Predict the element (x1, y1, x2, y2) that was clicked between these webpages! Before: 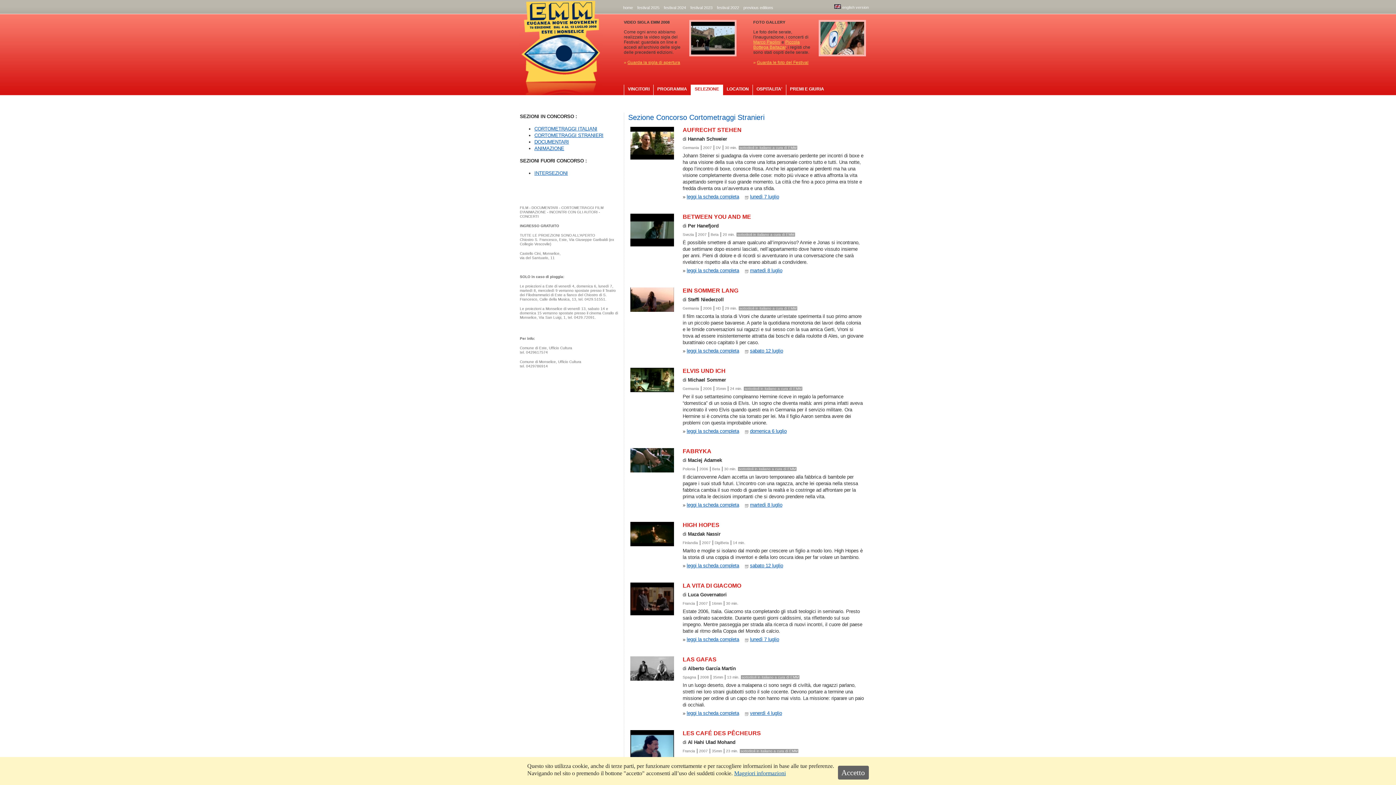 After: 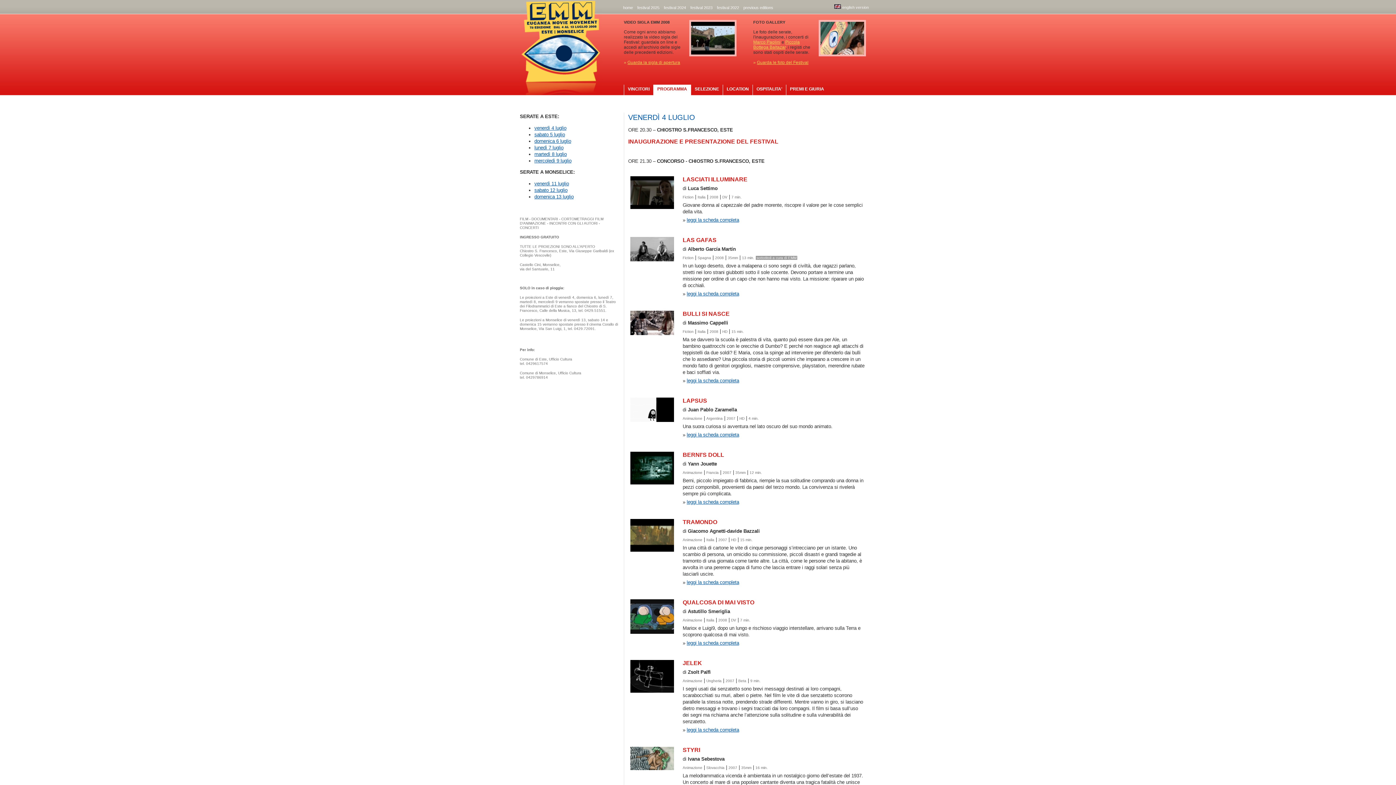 Action: label: PROGRAMMA bbox: (653, 84, 690, 95)